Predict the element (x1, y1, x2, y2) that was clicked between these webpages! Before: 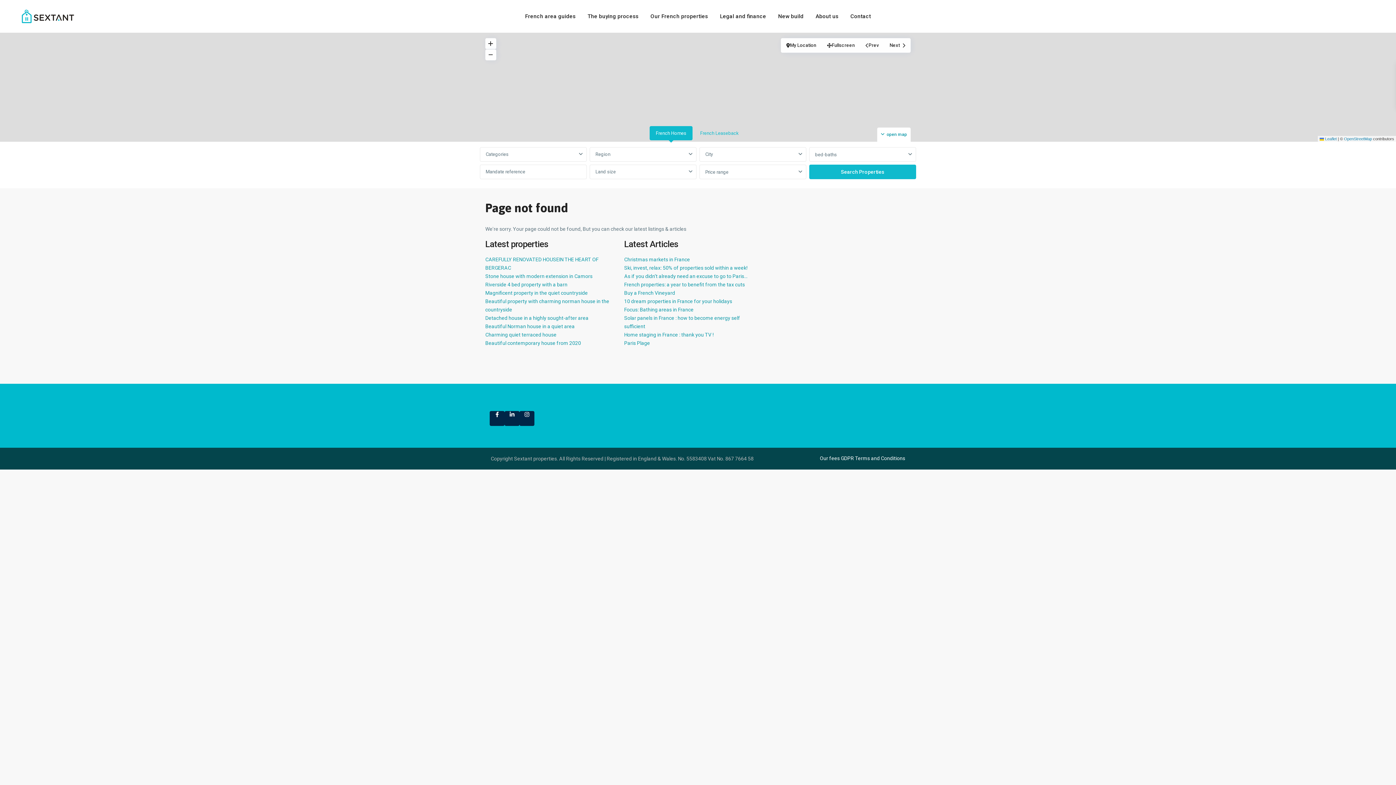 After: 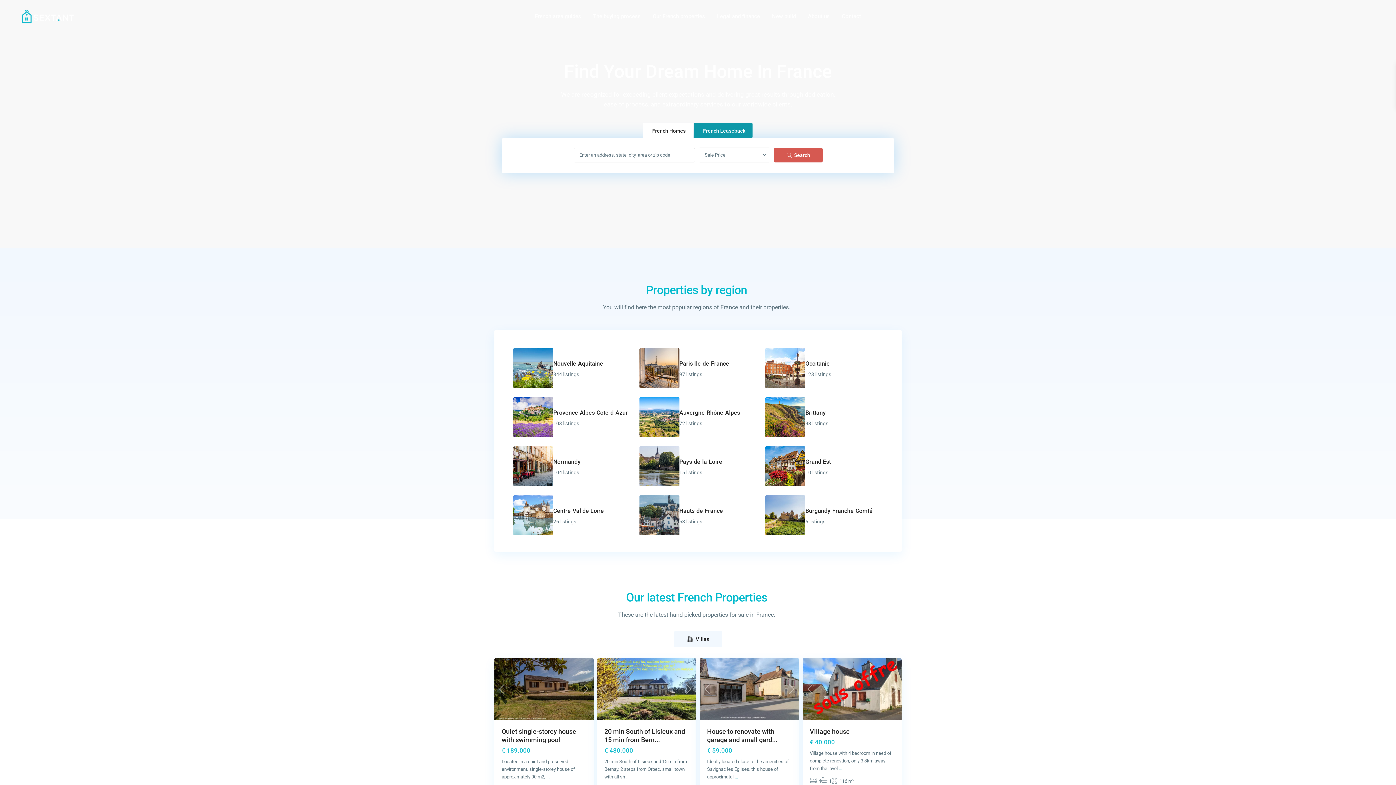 Action: bbox: (17, 8, 75, 24)